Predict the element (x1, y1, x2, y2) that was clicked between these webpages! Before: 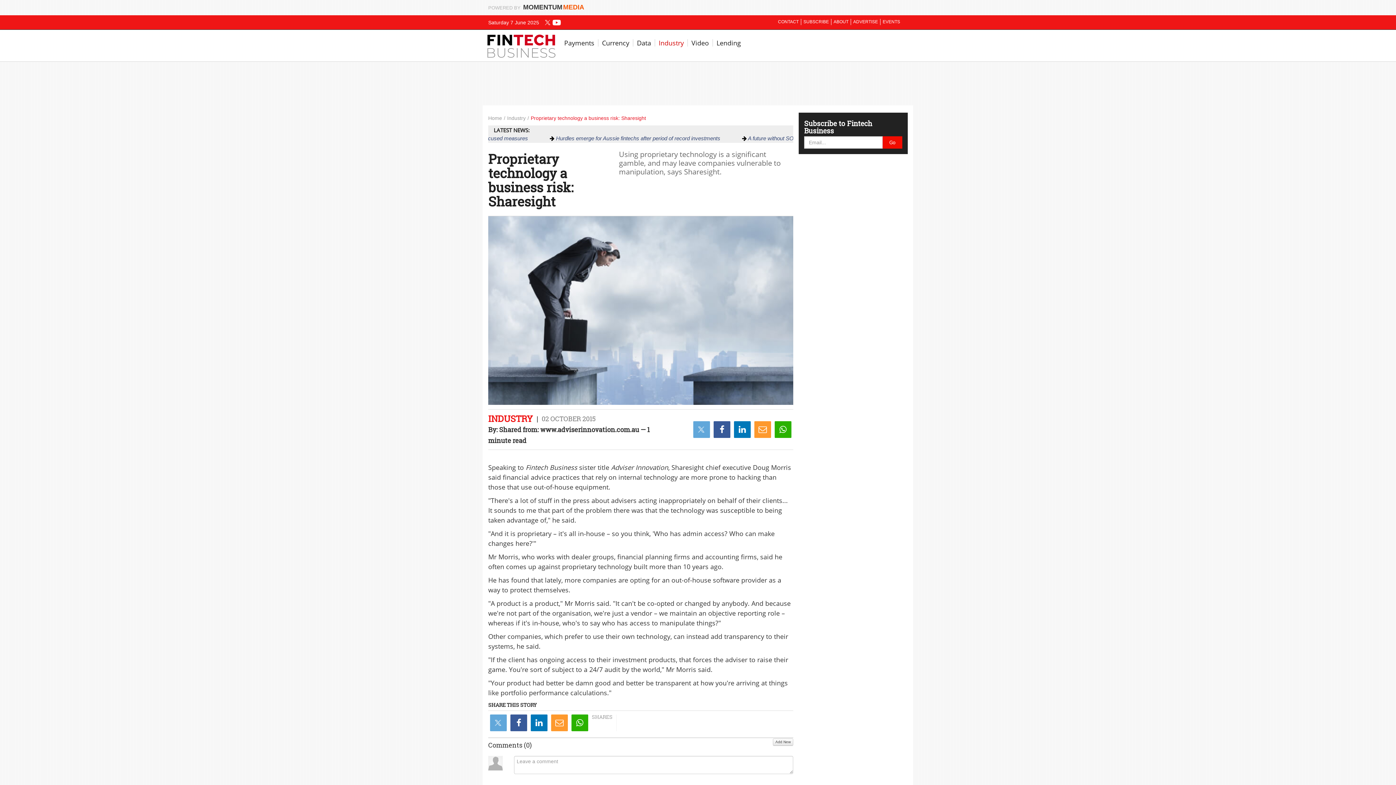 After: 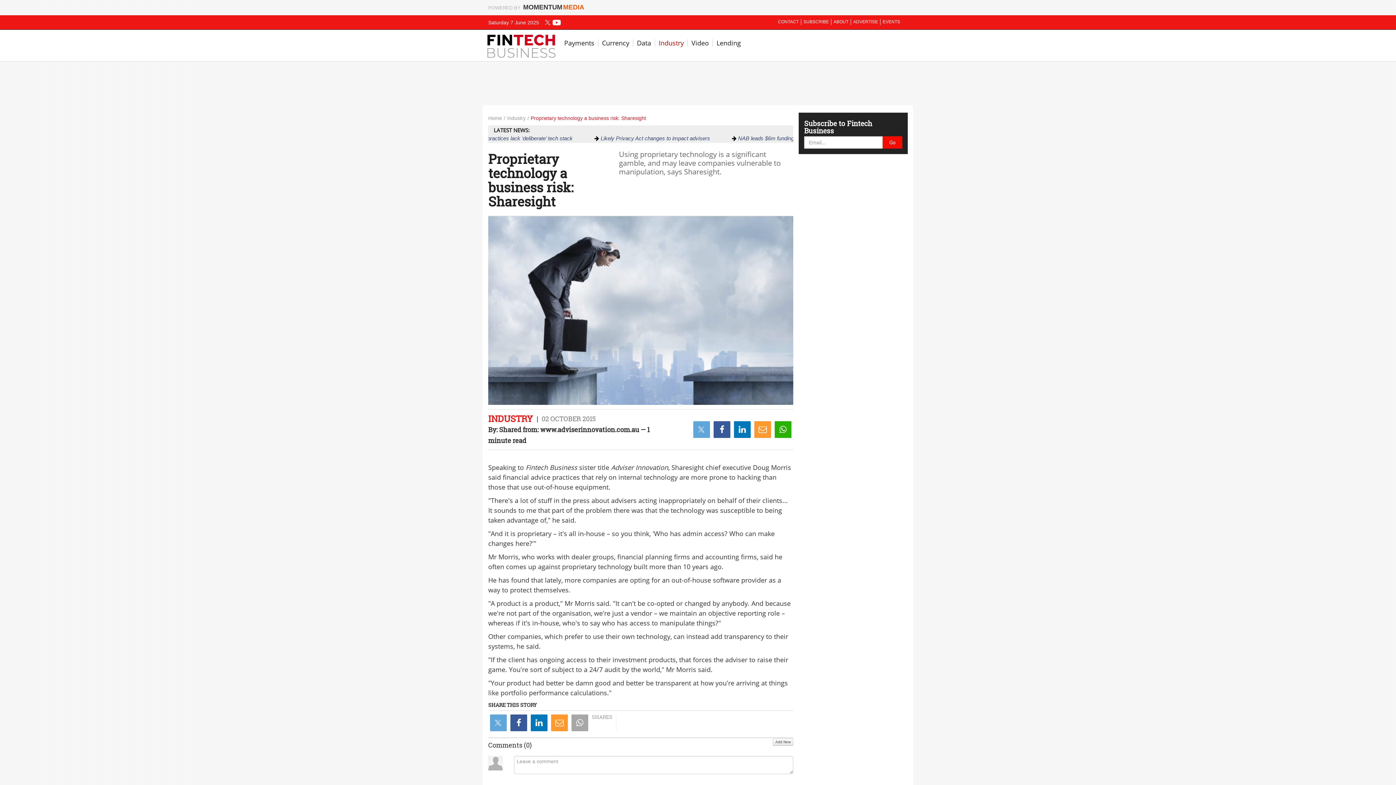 Action: bbox: (571, 714, 588, 731) label: whatsapp sharer